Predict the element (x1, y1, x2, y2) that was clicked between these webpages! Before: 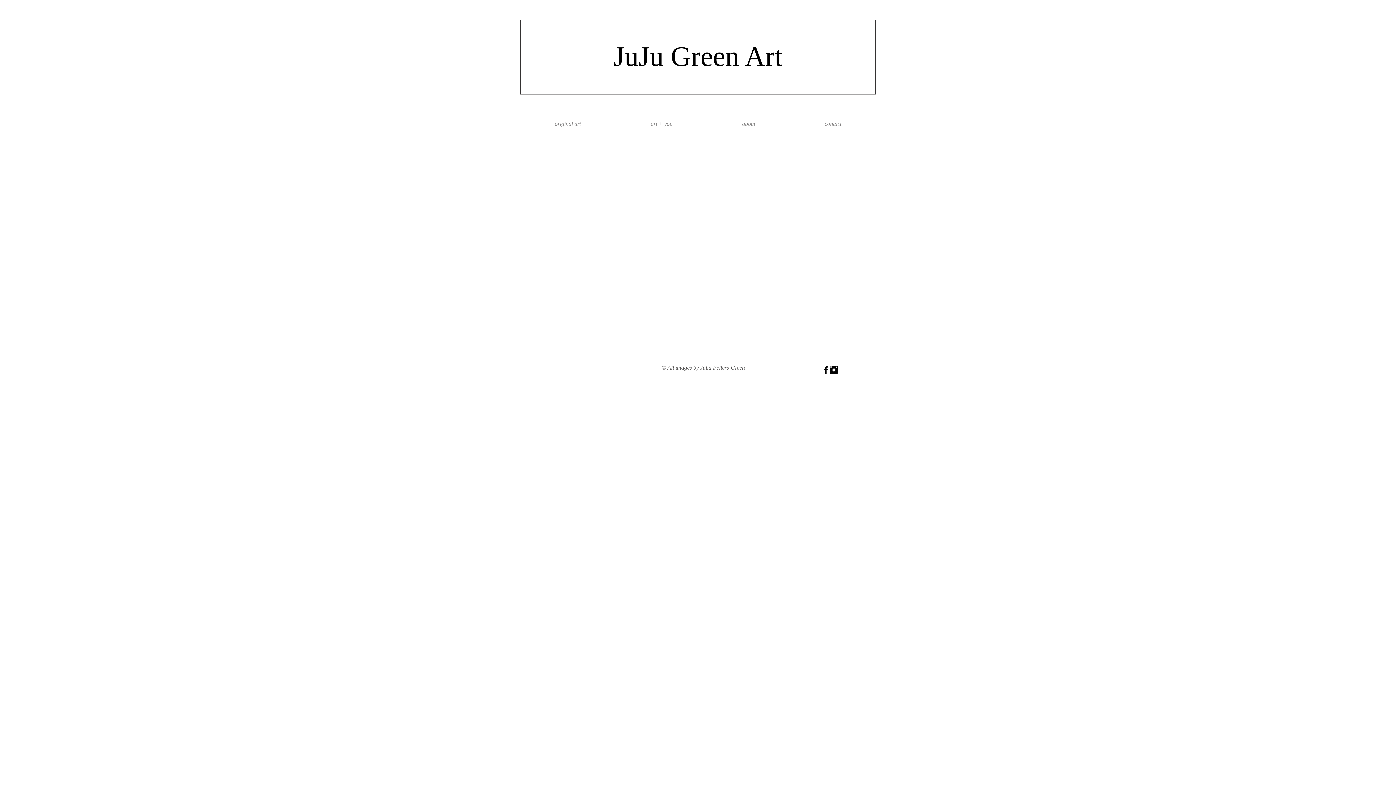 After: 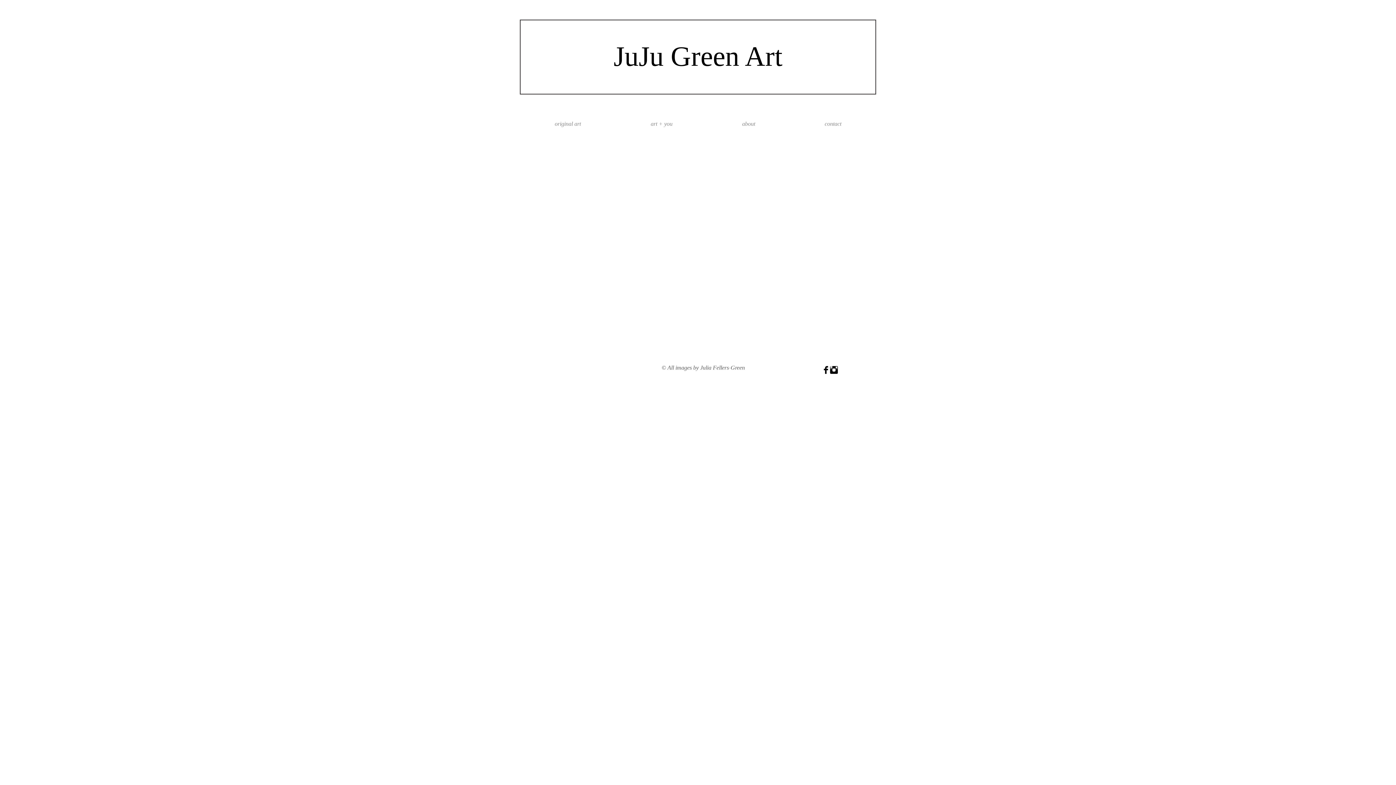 Action: label: about bbox: (707, 113, 790, 134)